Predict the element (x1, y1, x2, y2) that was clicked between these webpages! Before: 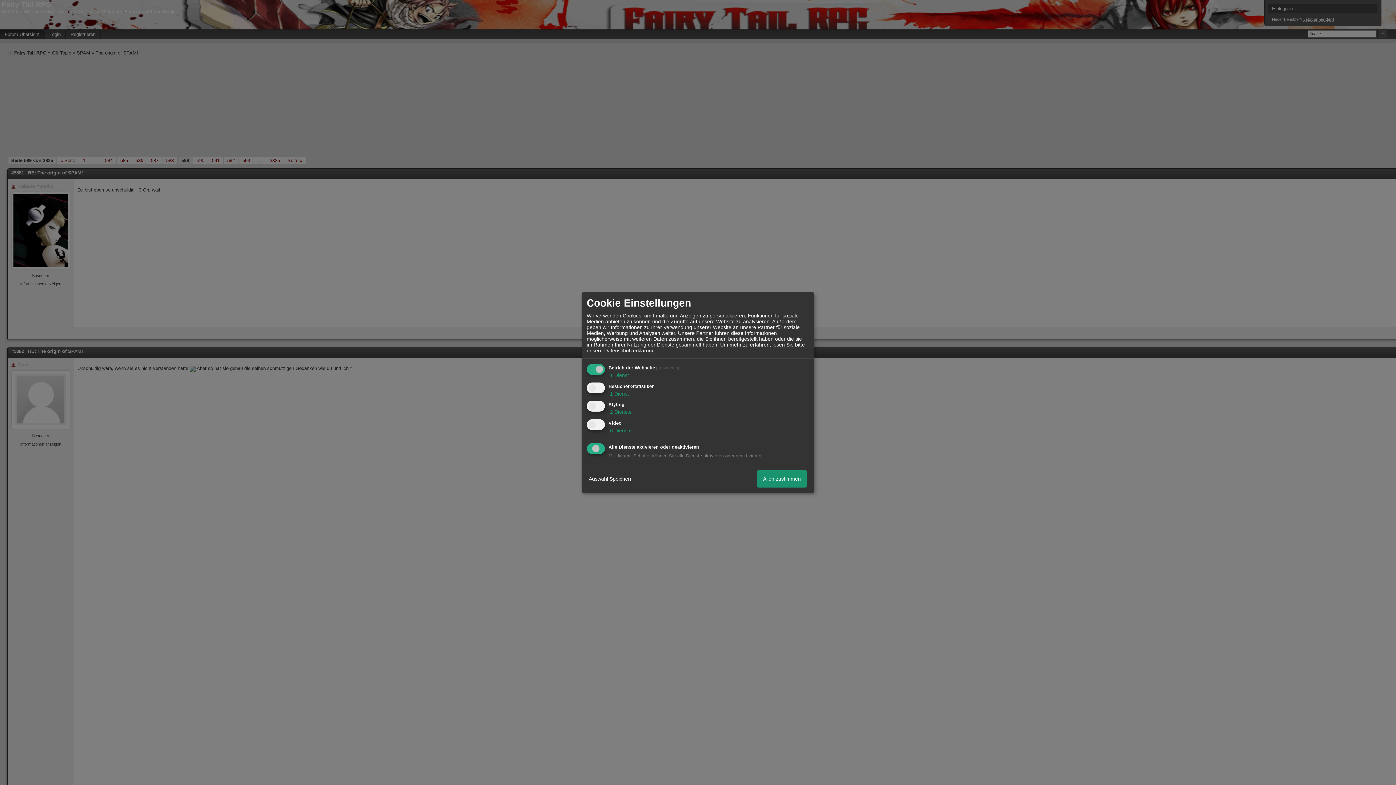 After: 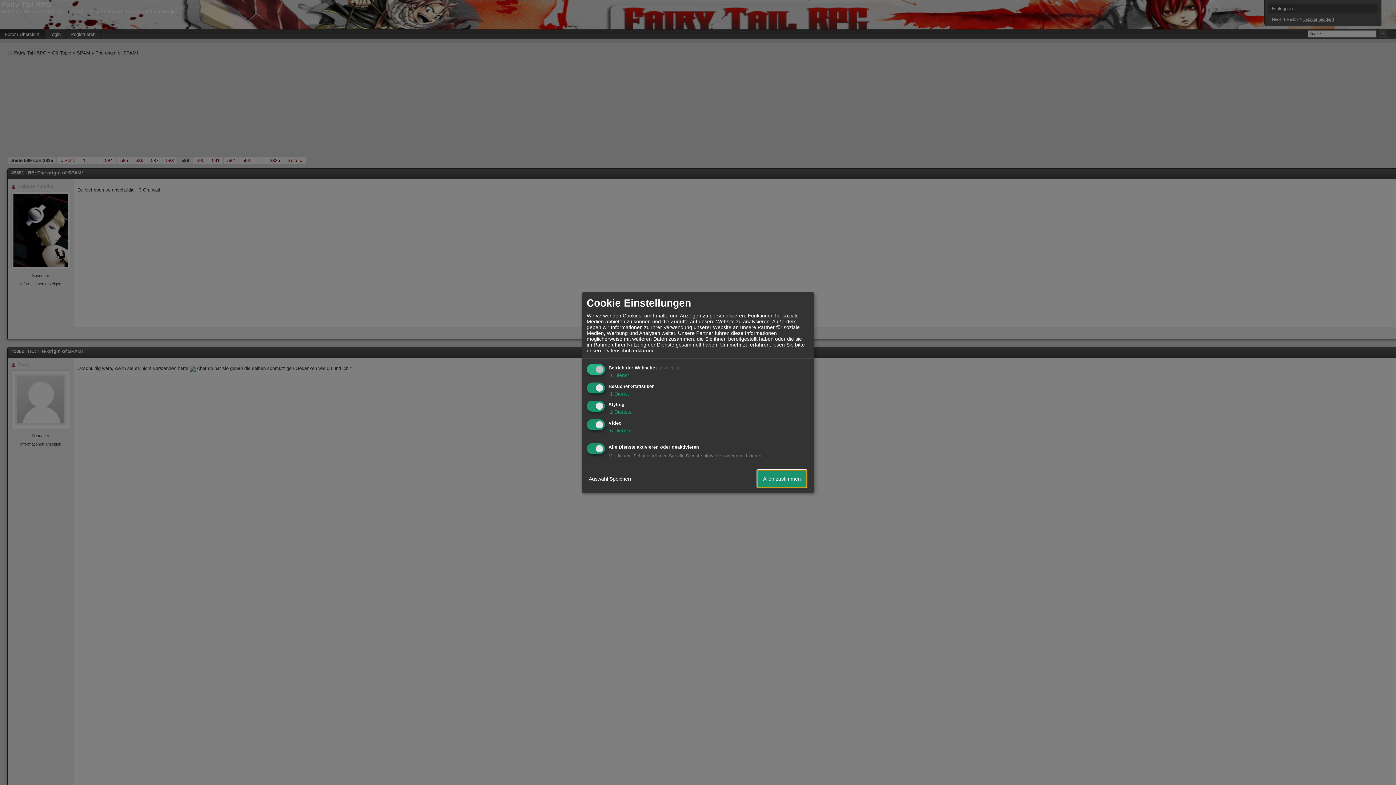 Action: bbox: (757, 470, 806, 487) label: Allen zustimmen